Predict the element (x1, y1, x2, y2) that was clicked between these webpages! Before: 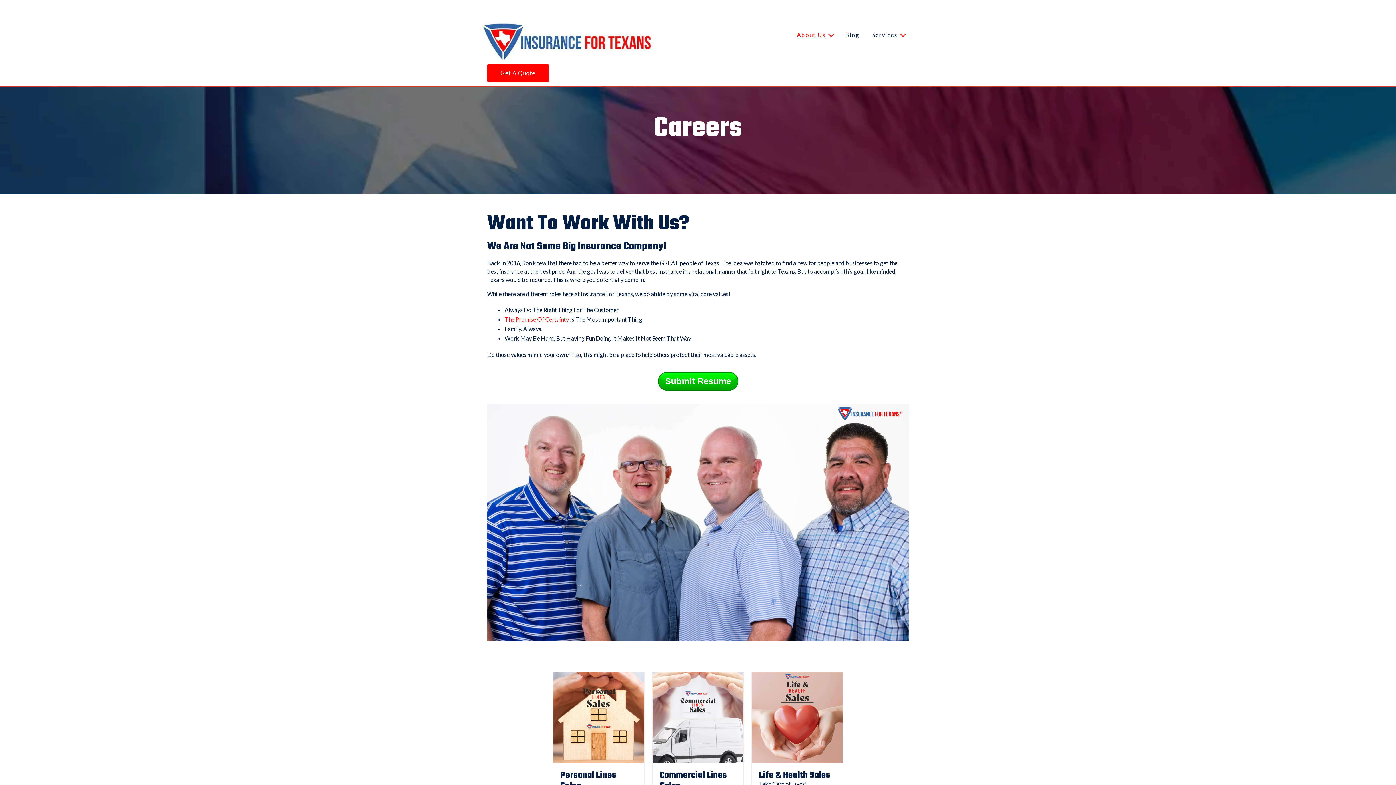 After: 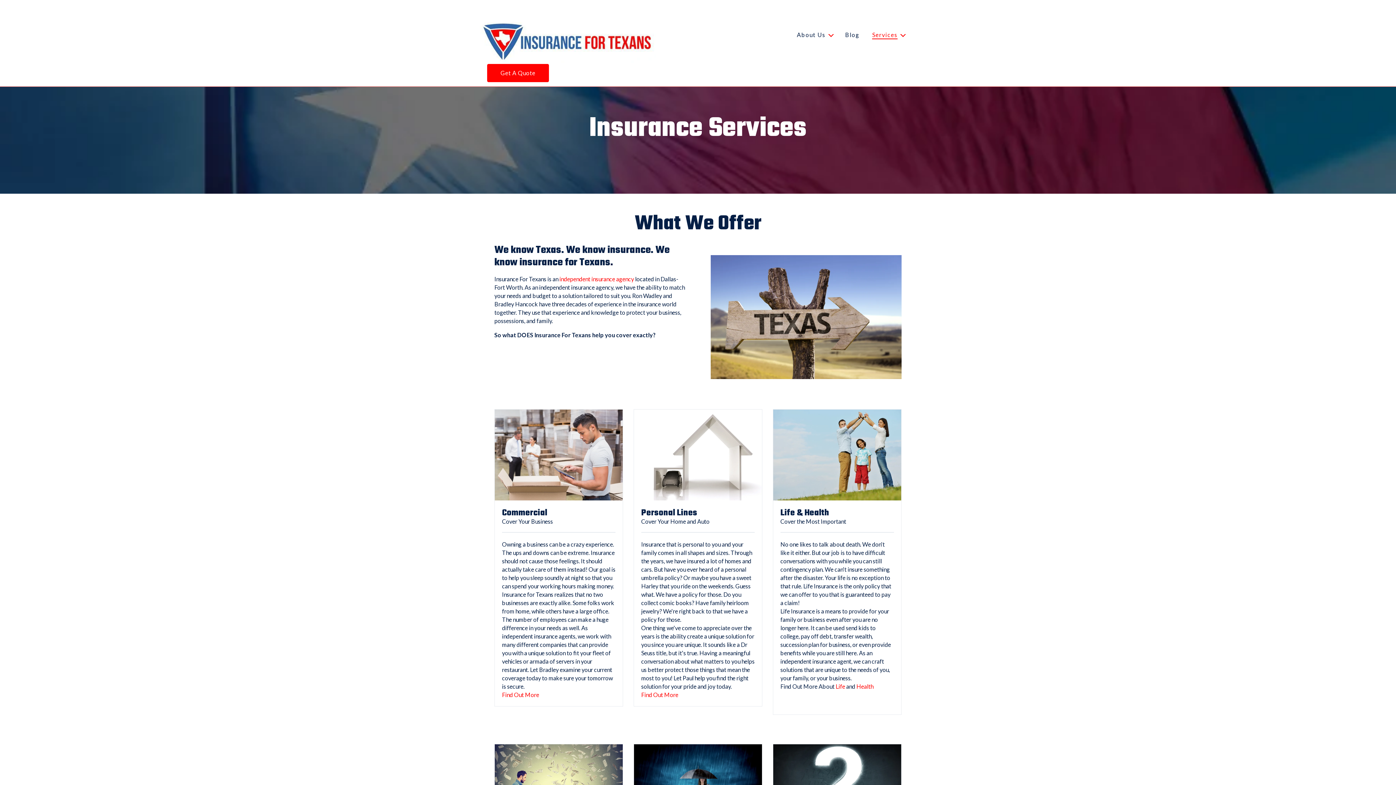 Action: label: Services bbox: (872, 31, 897, 38)